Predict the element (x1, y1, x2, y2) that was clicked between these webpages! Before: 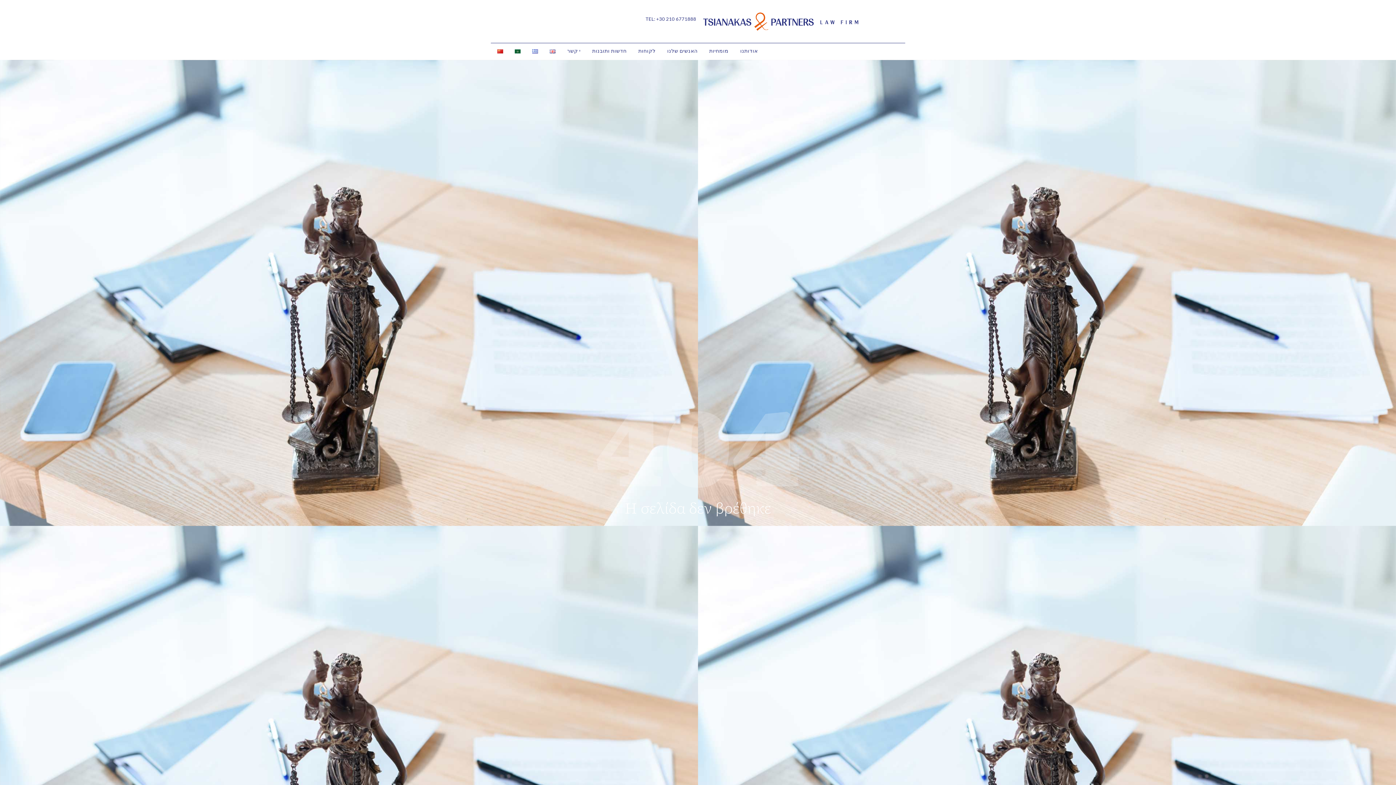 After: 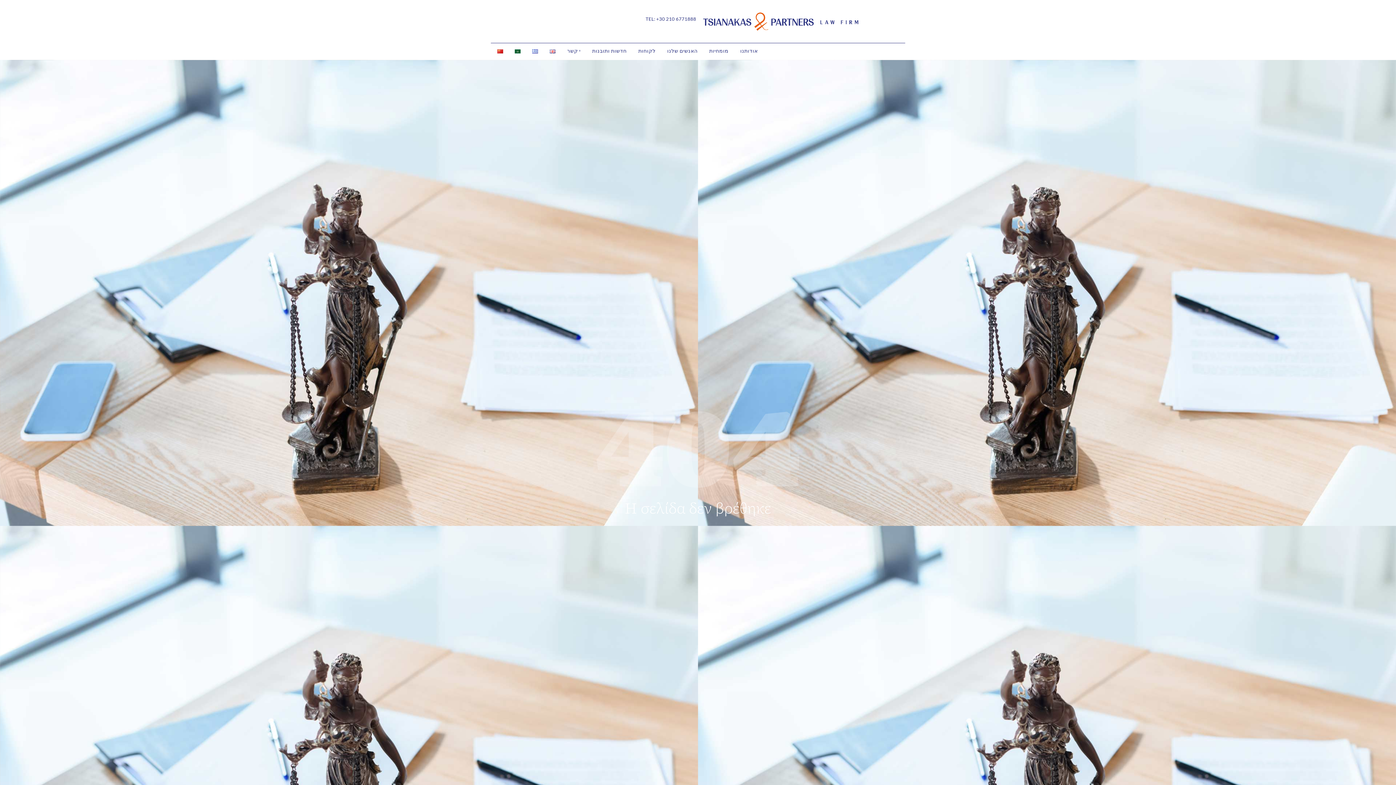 Action: bbox: (701, 12, 860, 31)